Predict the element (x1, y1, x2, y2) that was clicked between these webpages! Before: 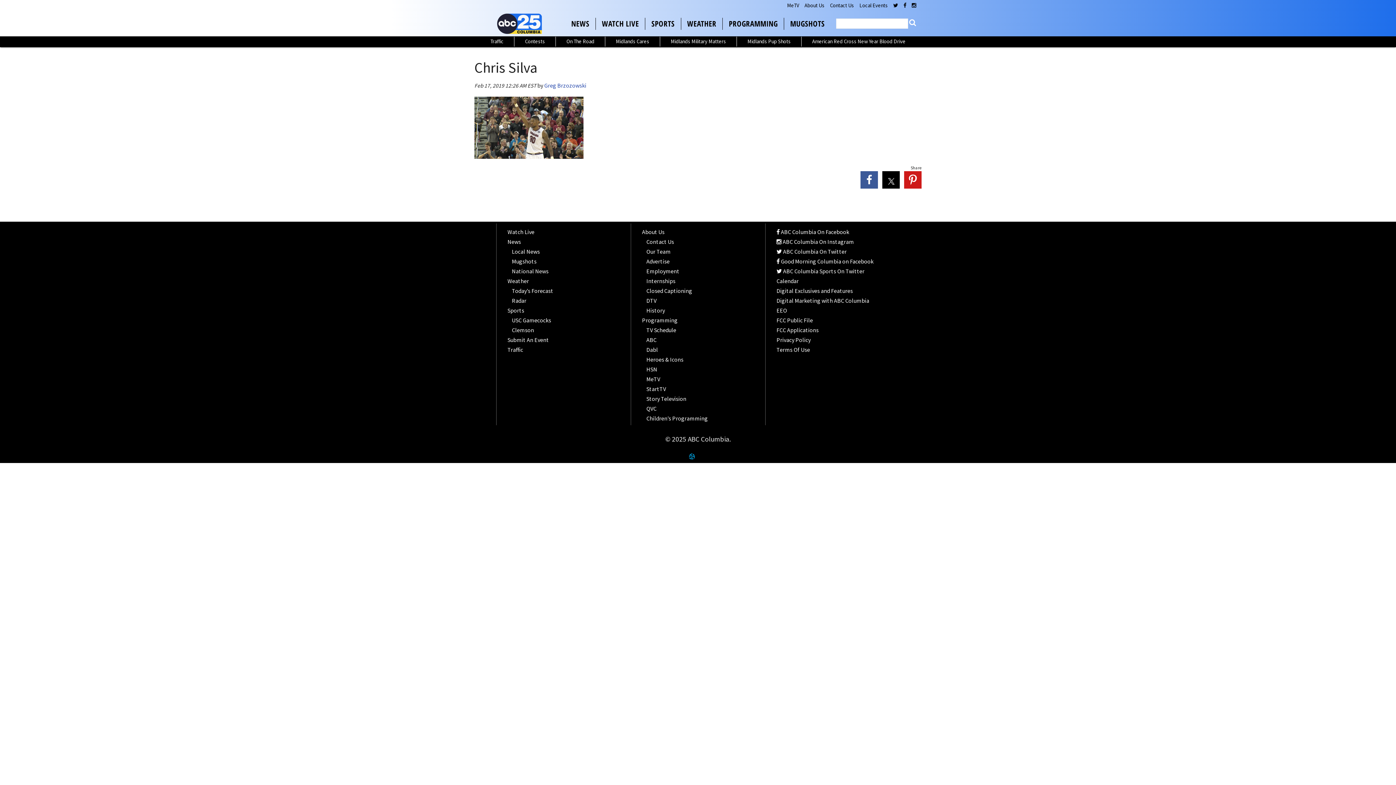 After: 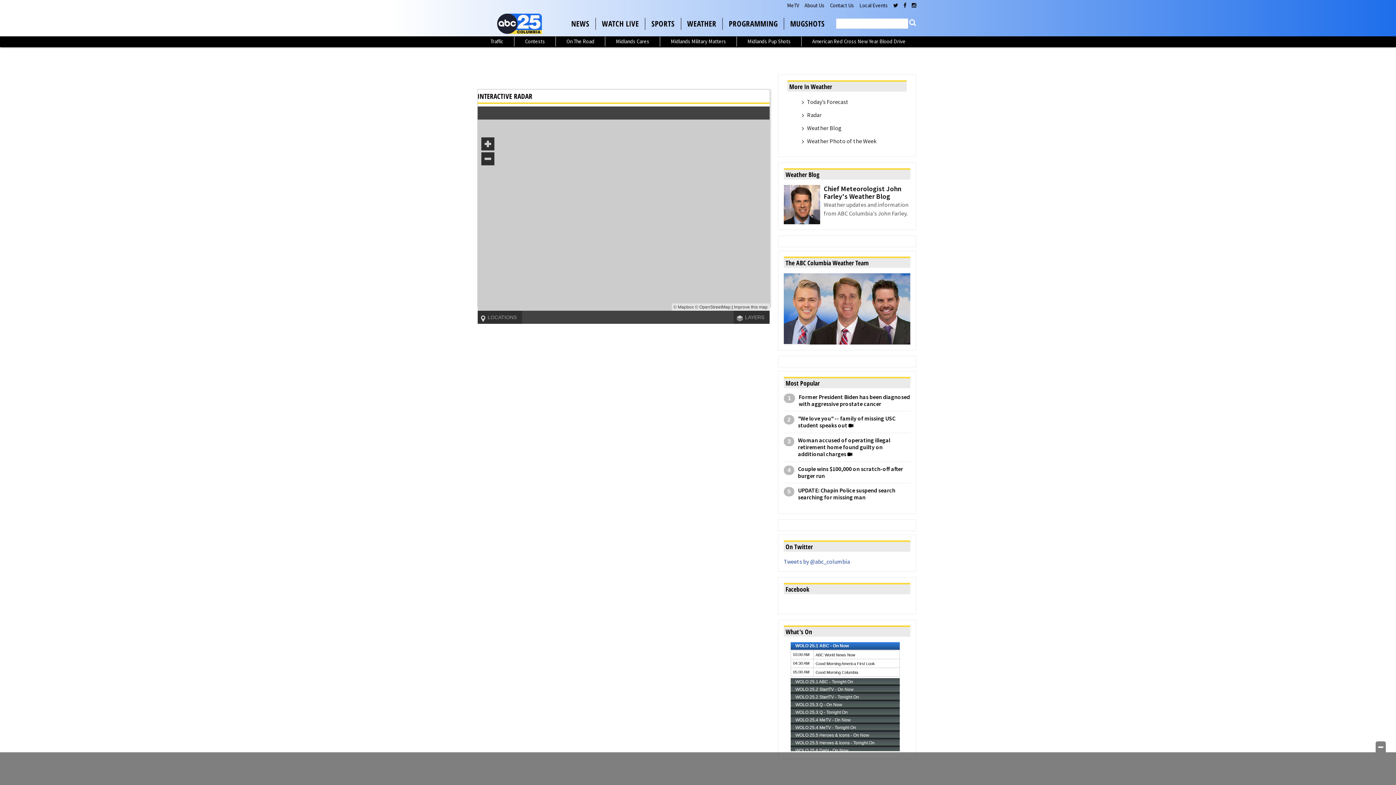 Action: label: Radar bbox: (510, 297, 528, 304)